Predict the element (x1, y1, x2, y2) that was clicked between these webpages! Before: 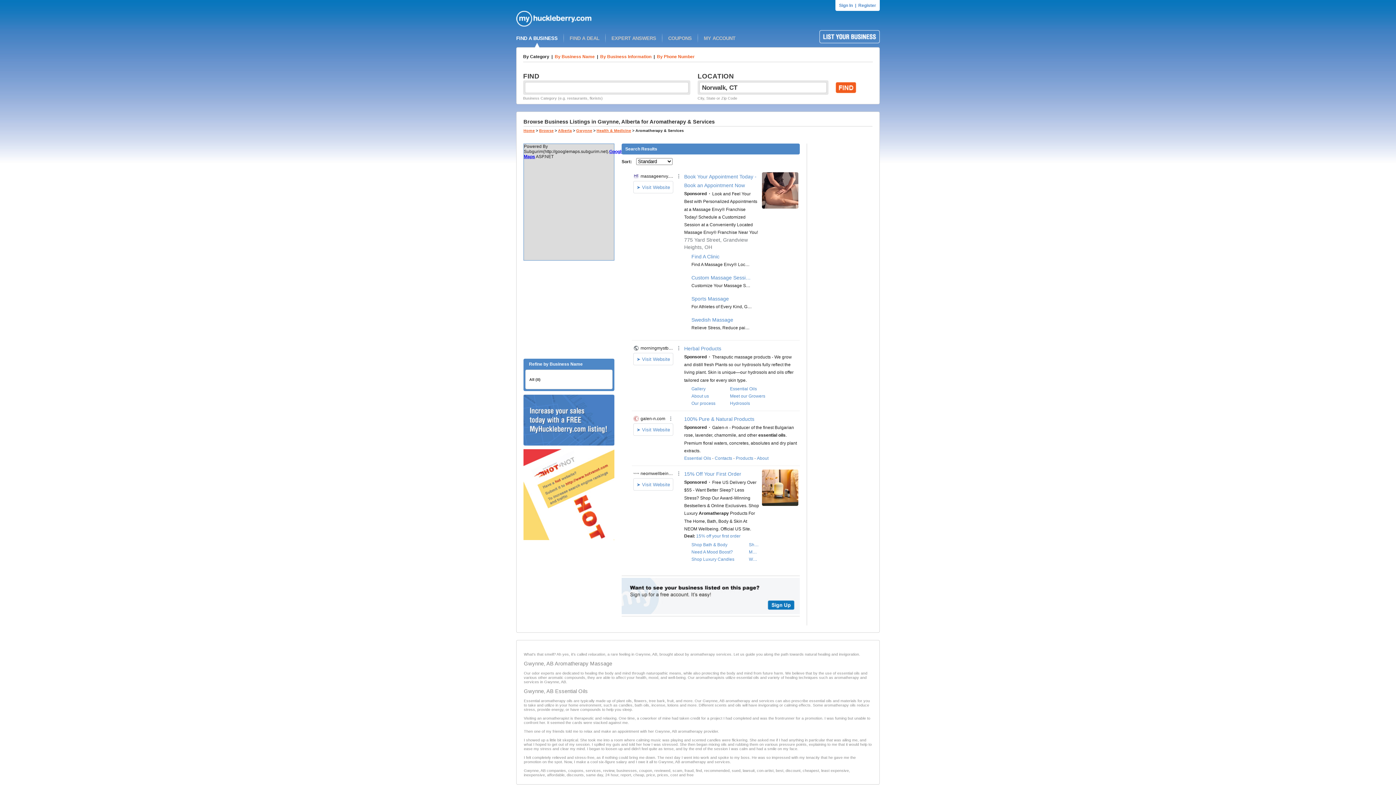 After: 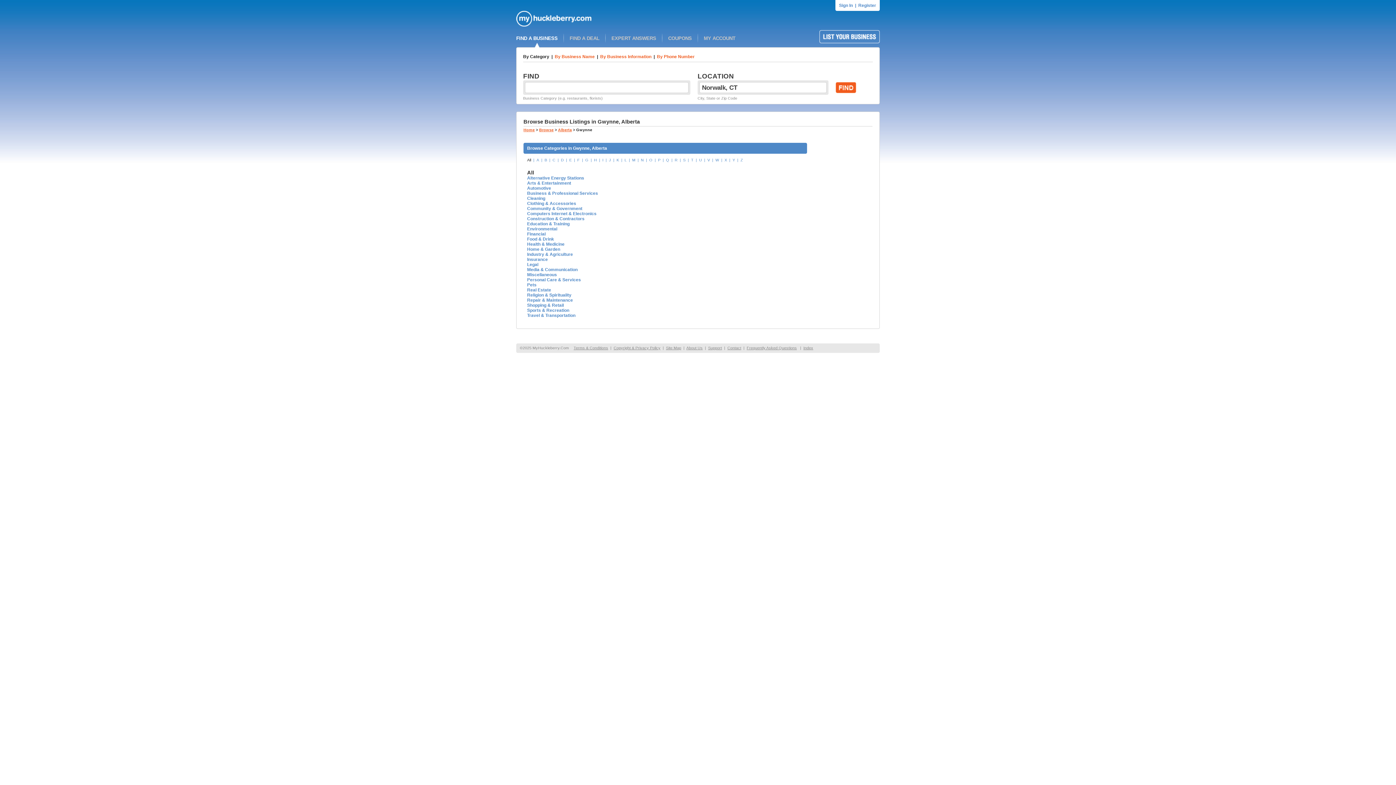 Action: label: Gwynne bbox: (576, 128, 592, 132)